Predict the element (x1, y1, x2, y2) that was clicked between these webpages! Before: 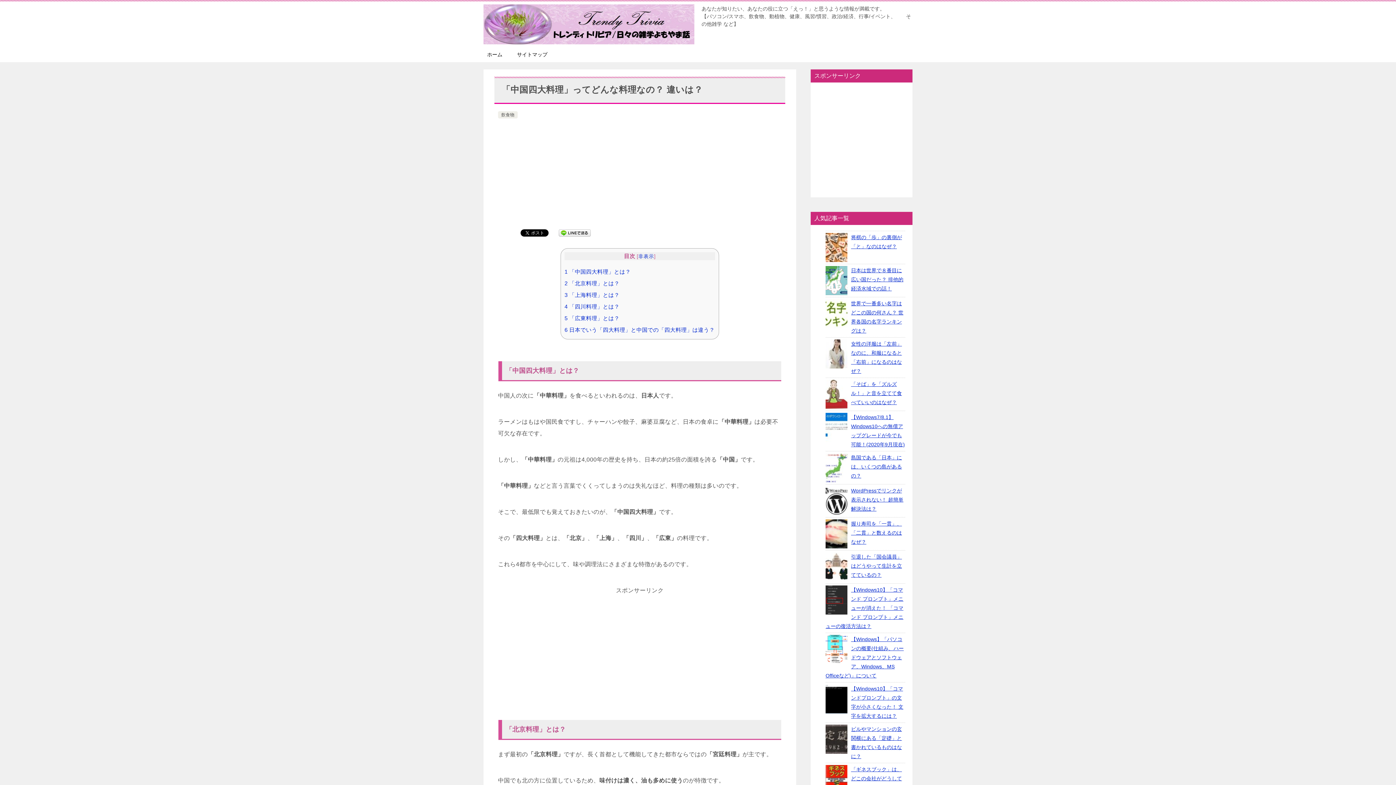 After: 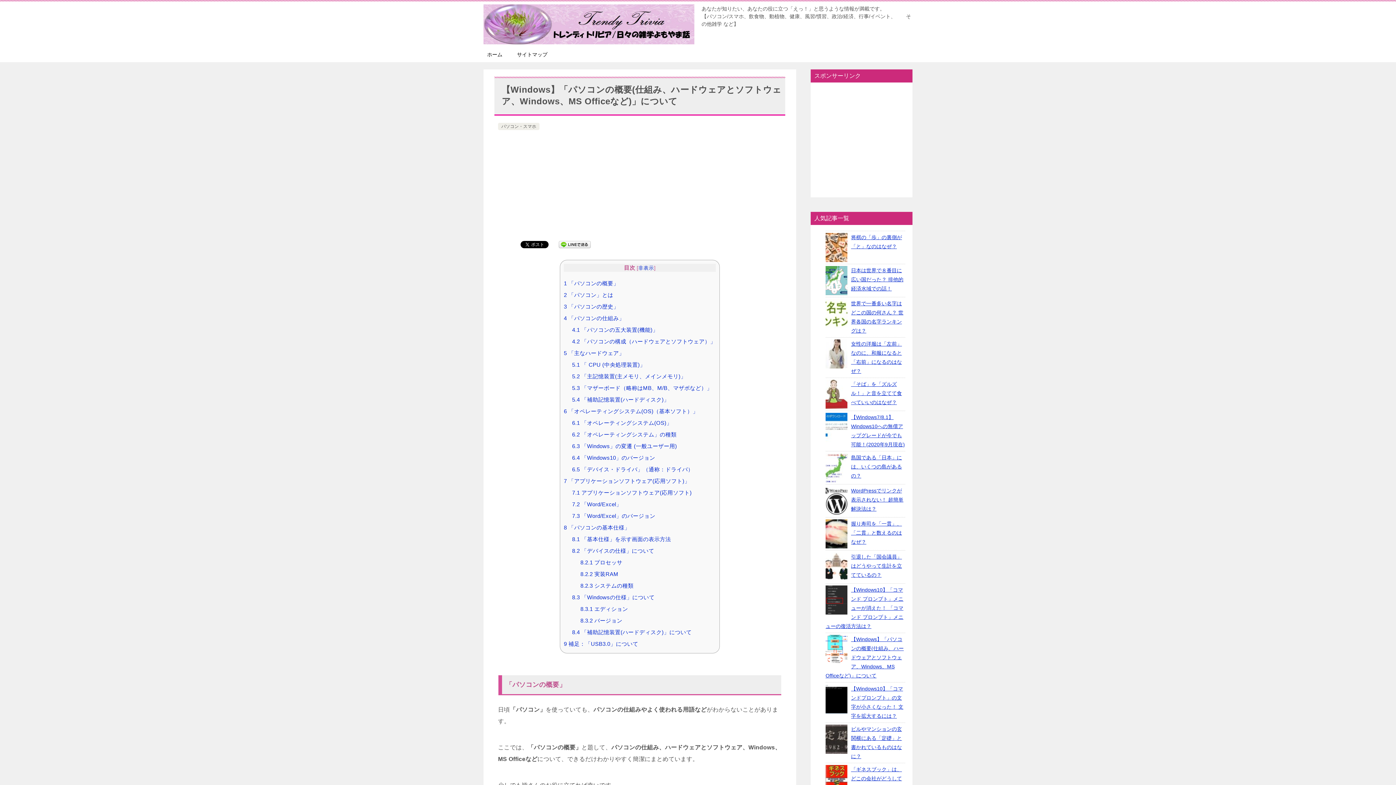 Action: bbox: (825, 636, 904, 679) label: 【Windows】「パソコンの概要(仕組み、ハードウェアとソフトウェア、Windows、MS Officeなど)」について